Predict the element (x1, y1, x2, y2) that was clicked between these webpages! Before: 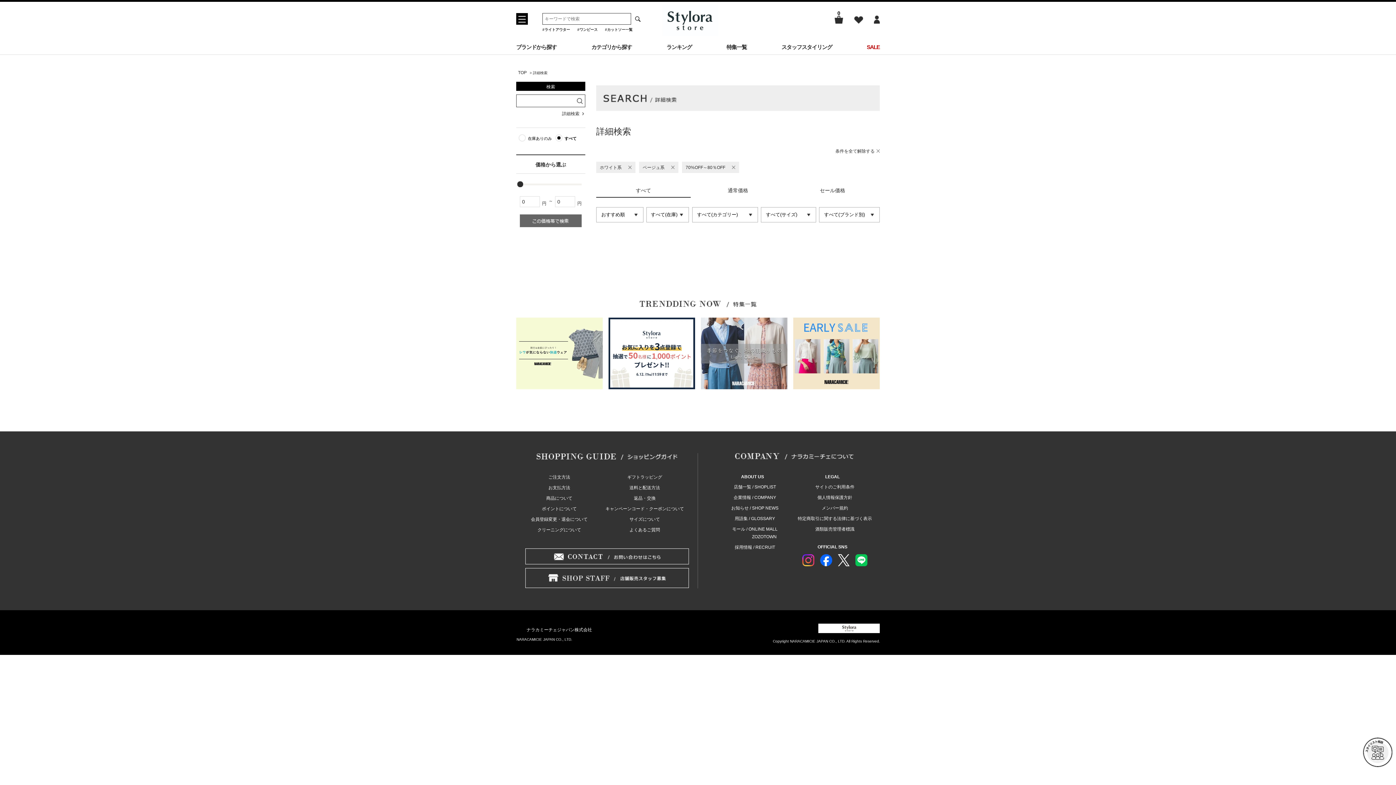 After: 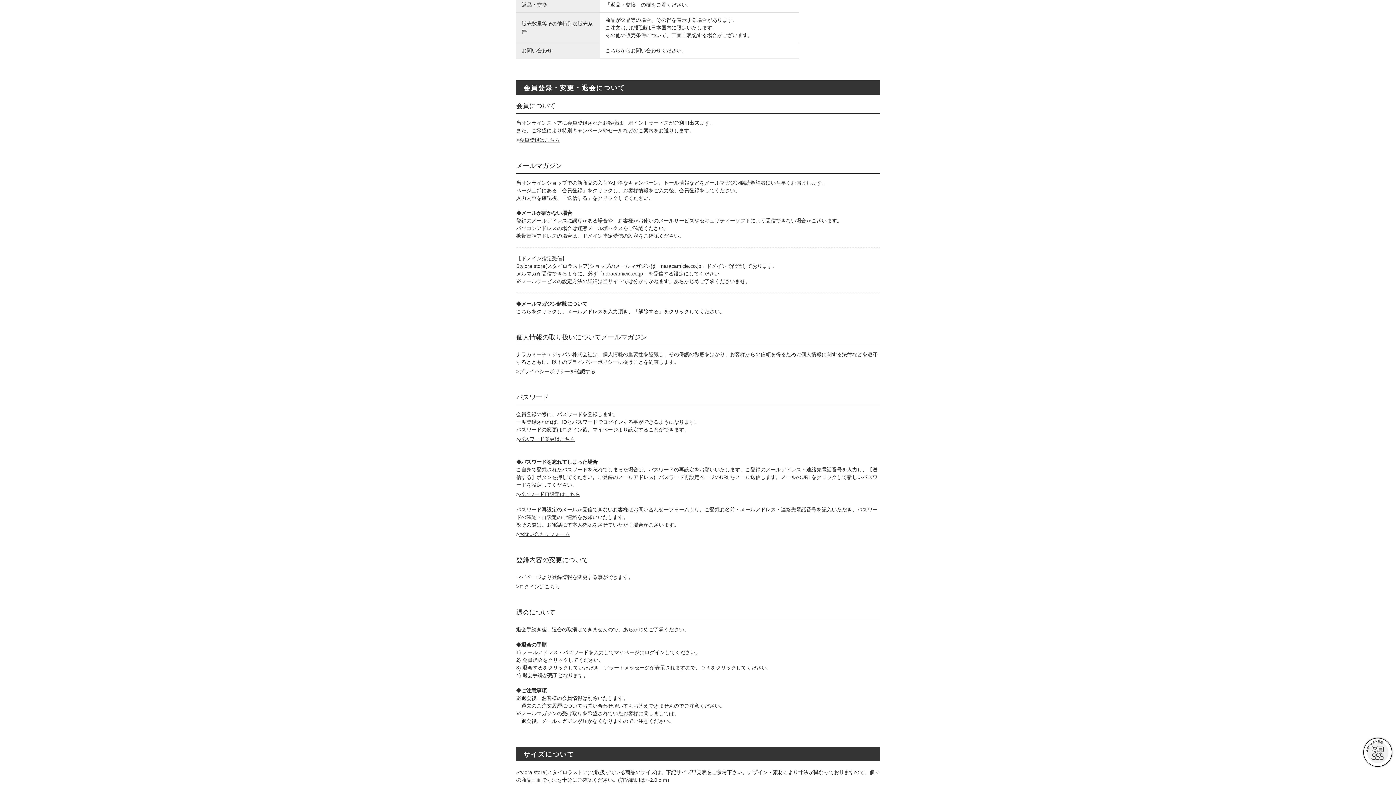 Action: bbox: (531, 517, 587, 522) label: 会員登録変更・退会について